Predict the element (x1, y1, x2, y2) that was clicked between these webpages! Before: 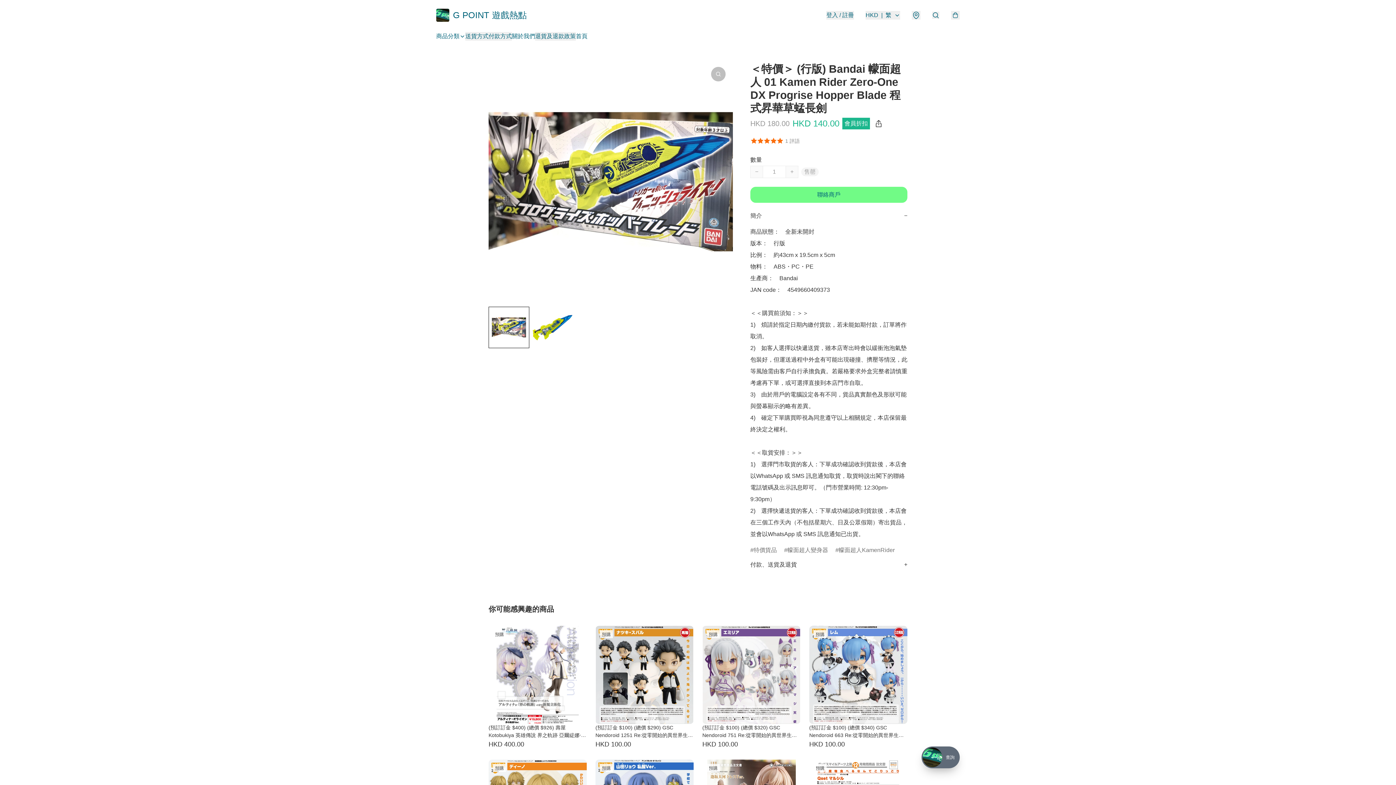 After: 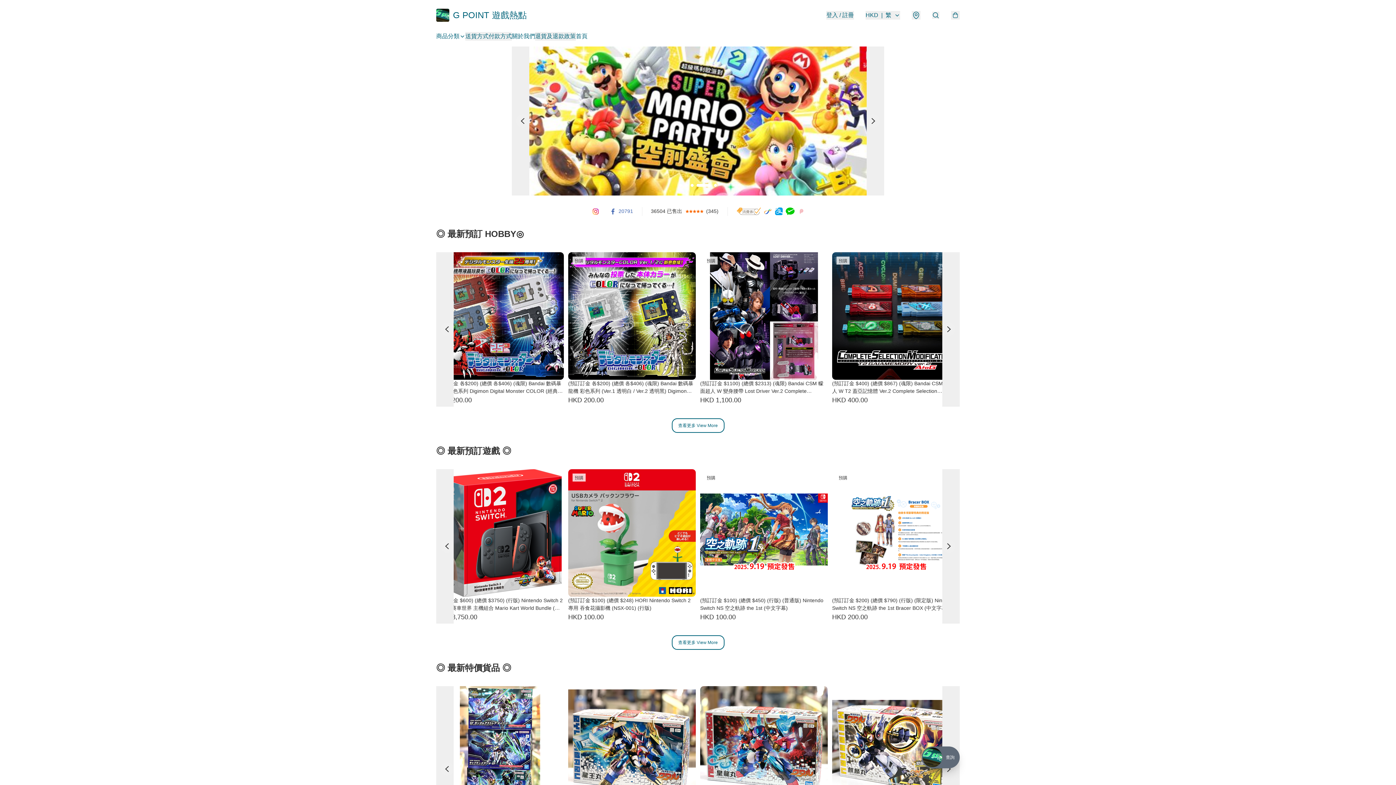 Action: label: G POINT 遊戲熱點 bbox: (436, 8, 526, 21)